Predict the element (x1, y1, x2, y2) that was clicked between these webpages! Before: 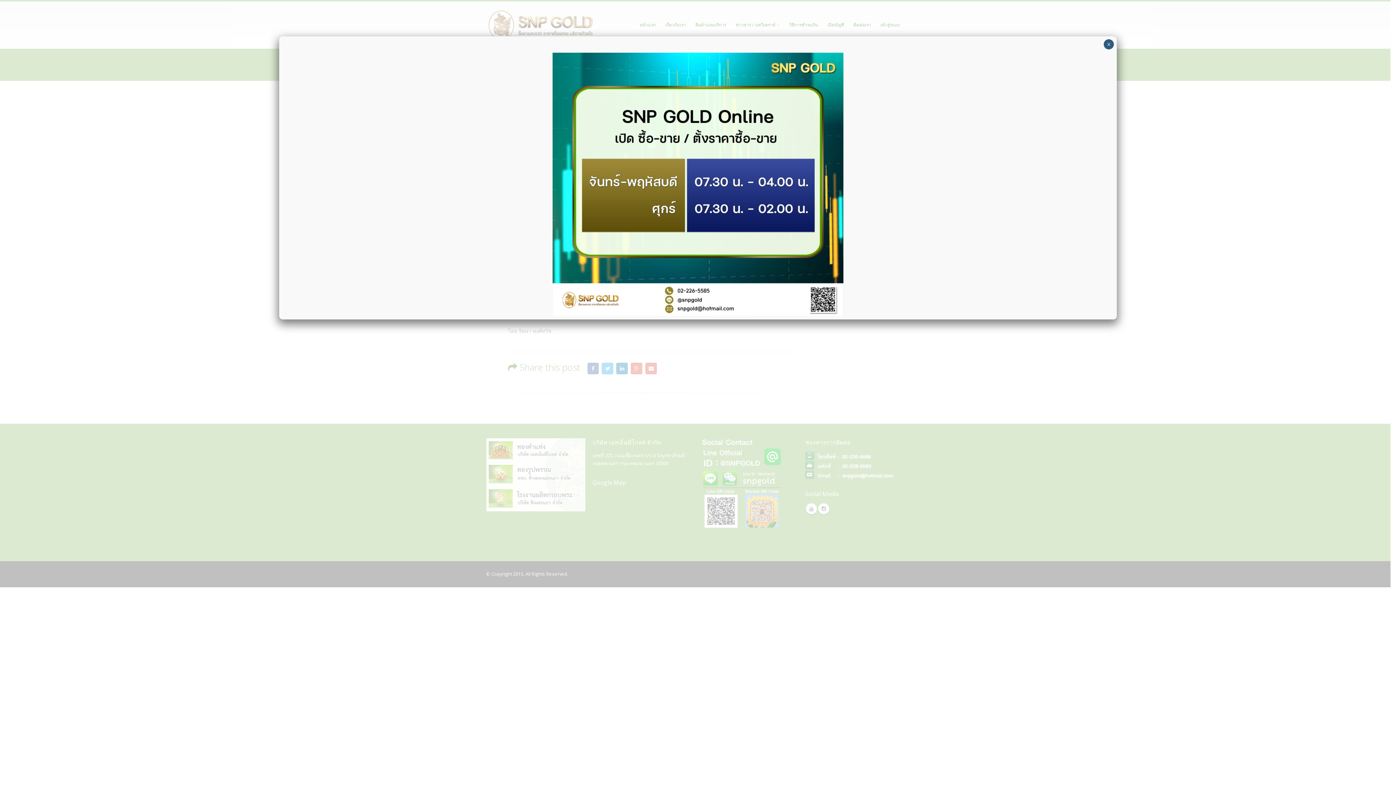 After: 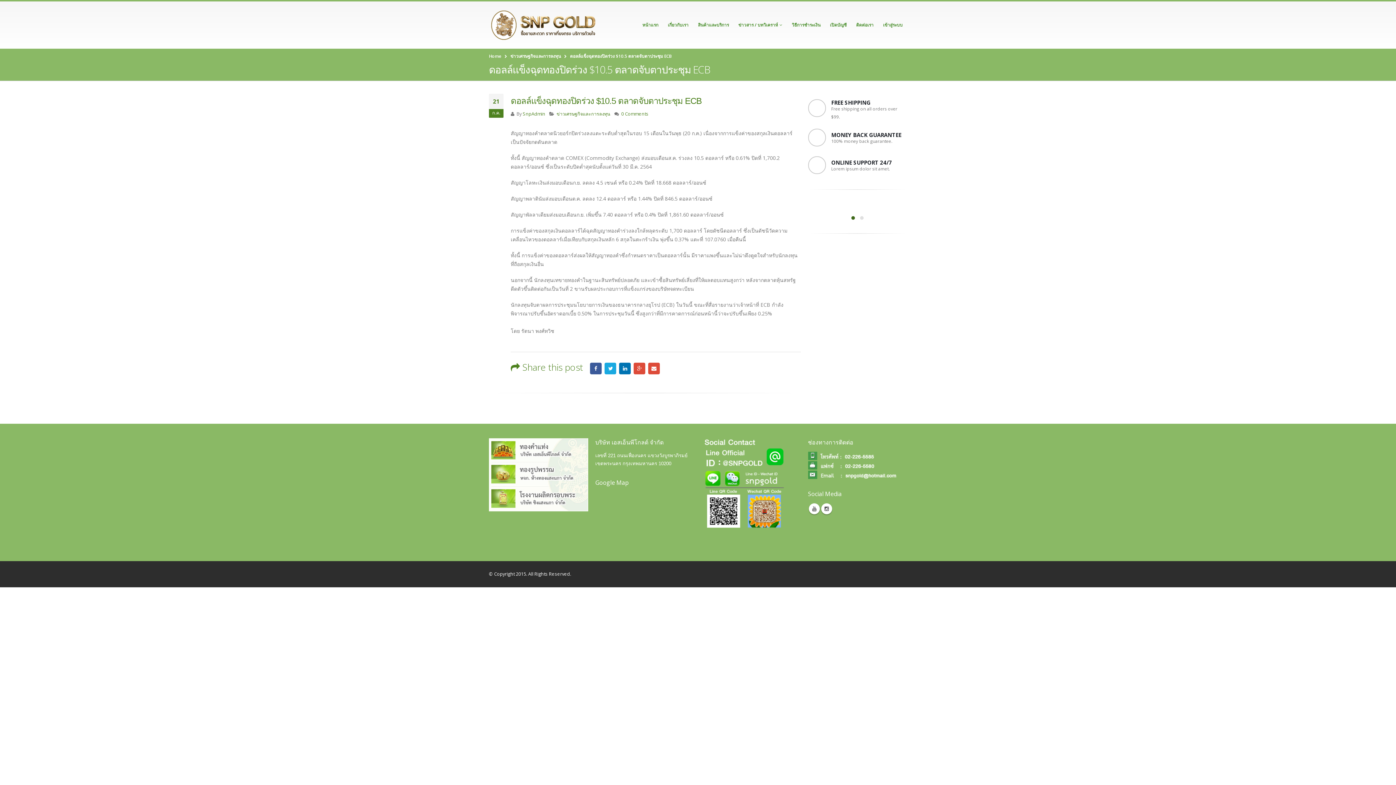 Action: bbox: (1104, 39, 1114, 49) label: Close